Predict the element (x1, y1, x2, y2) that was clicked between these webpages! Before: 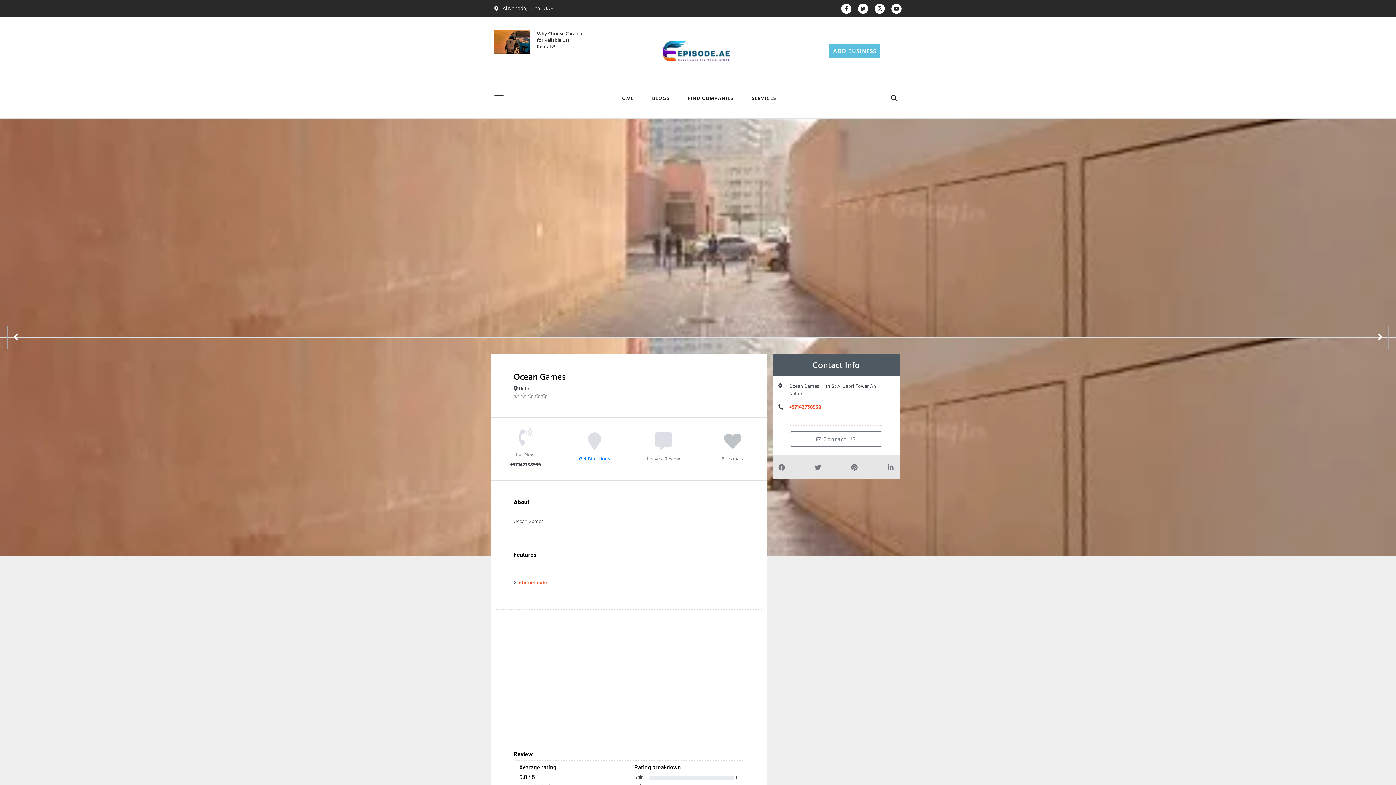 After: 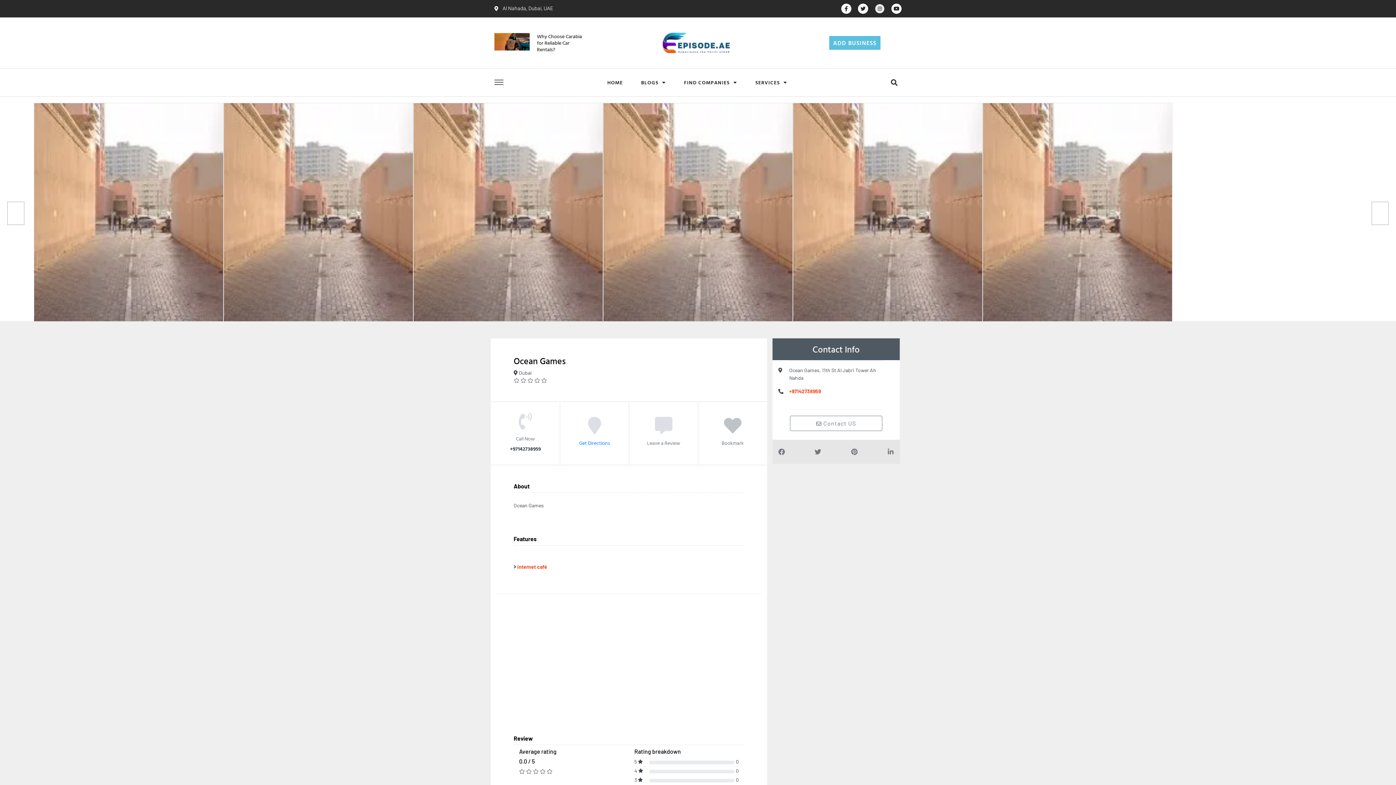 Action: bbox: (874, 3, 885, 13) label: Instagram